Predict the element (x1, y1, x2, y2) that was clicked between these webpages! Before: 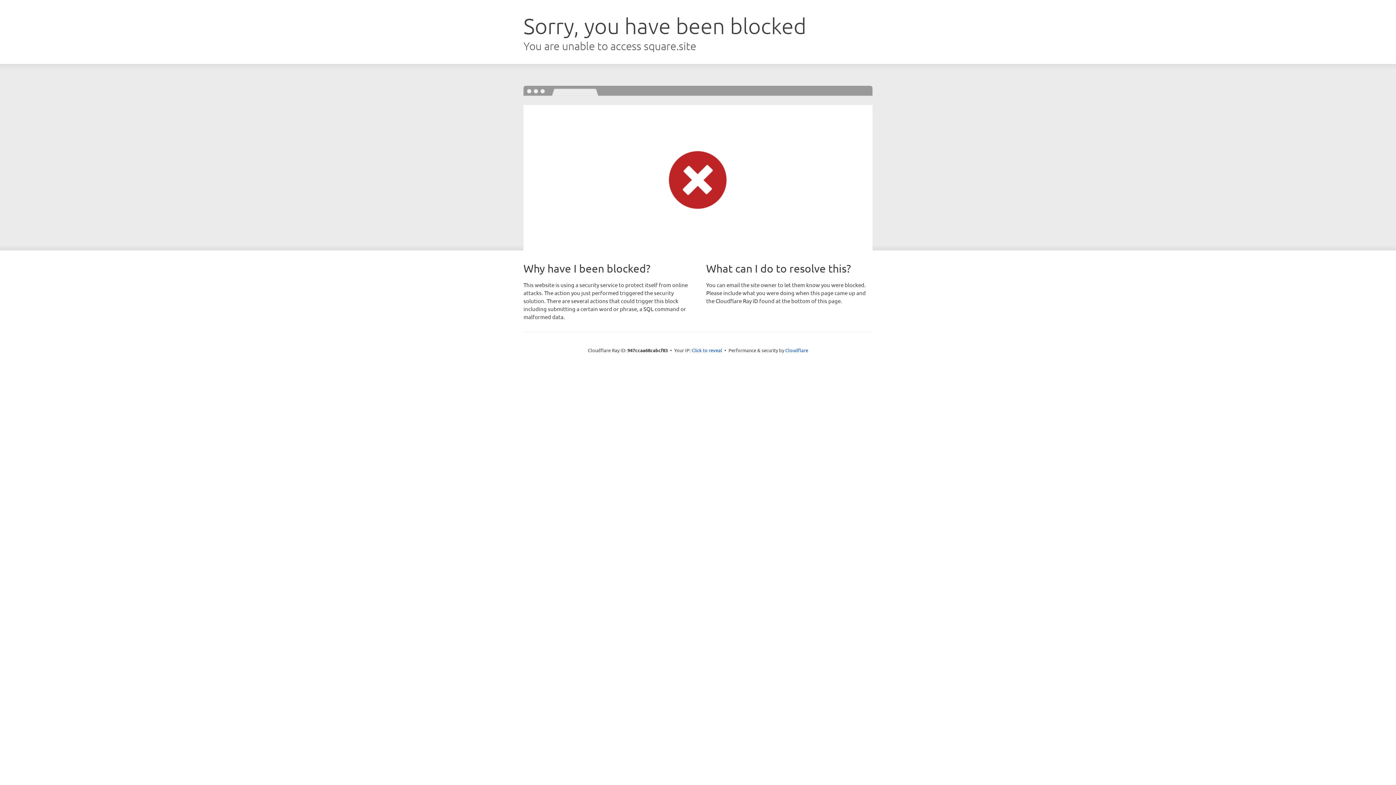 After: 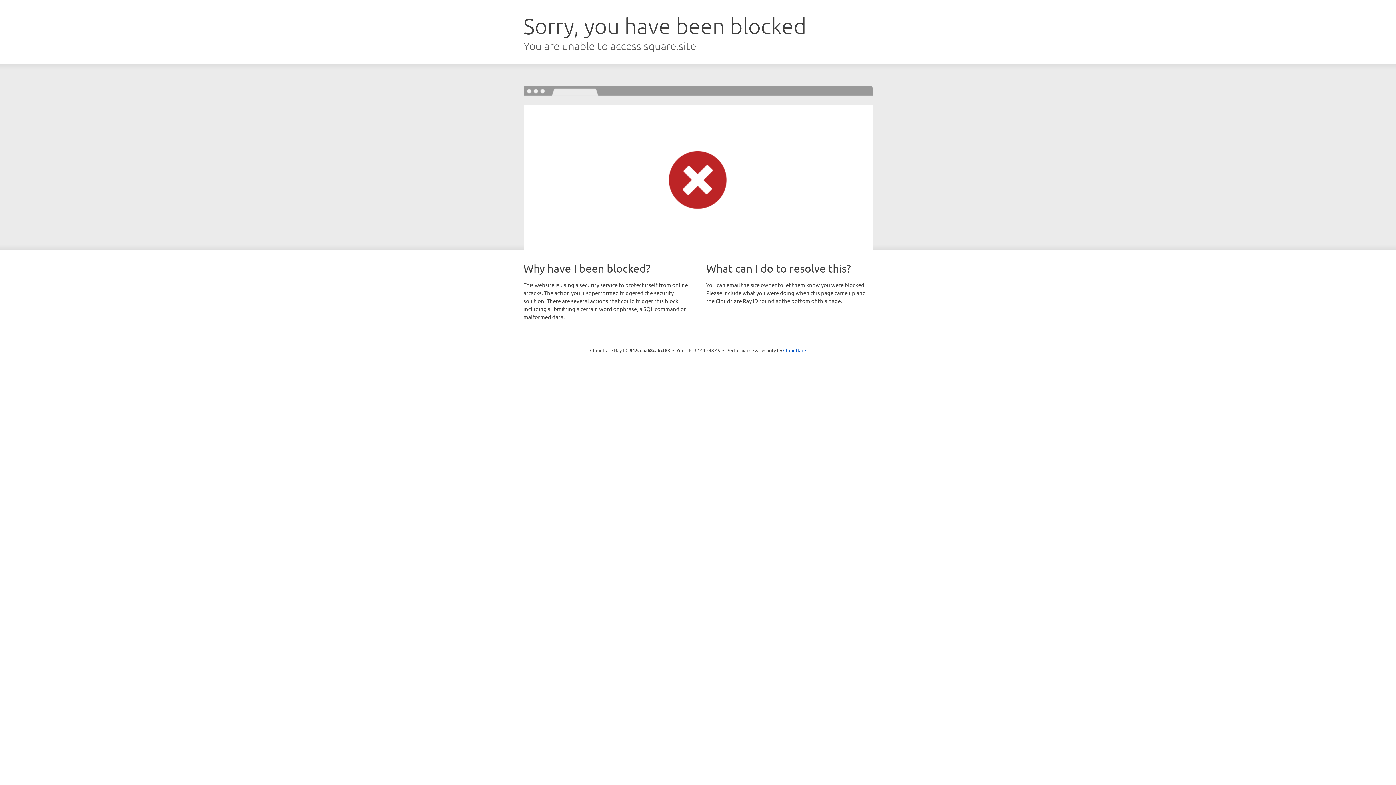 Action: label: Click to reveal bbox: (691, 346, 722, 353)